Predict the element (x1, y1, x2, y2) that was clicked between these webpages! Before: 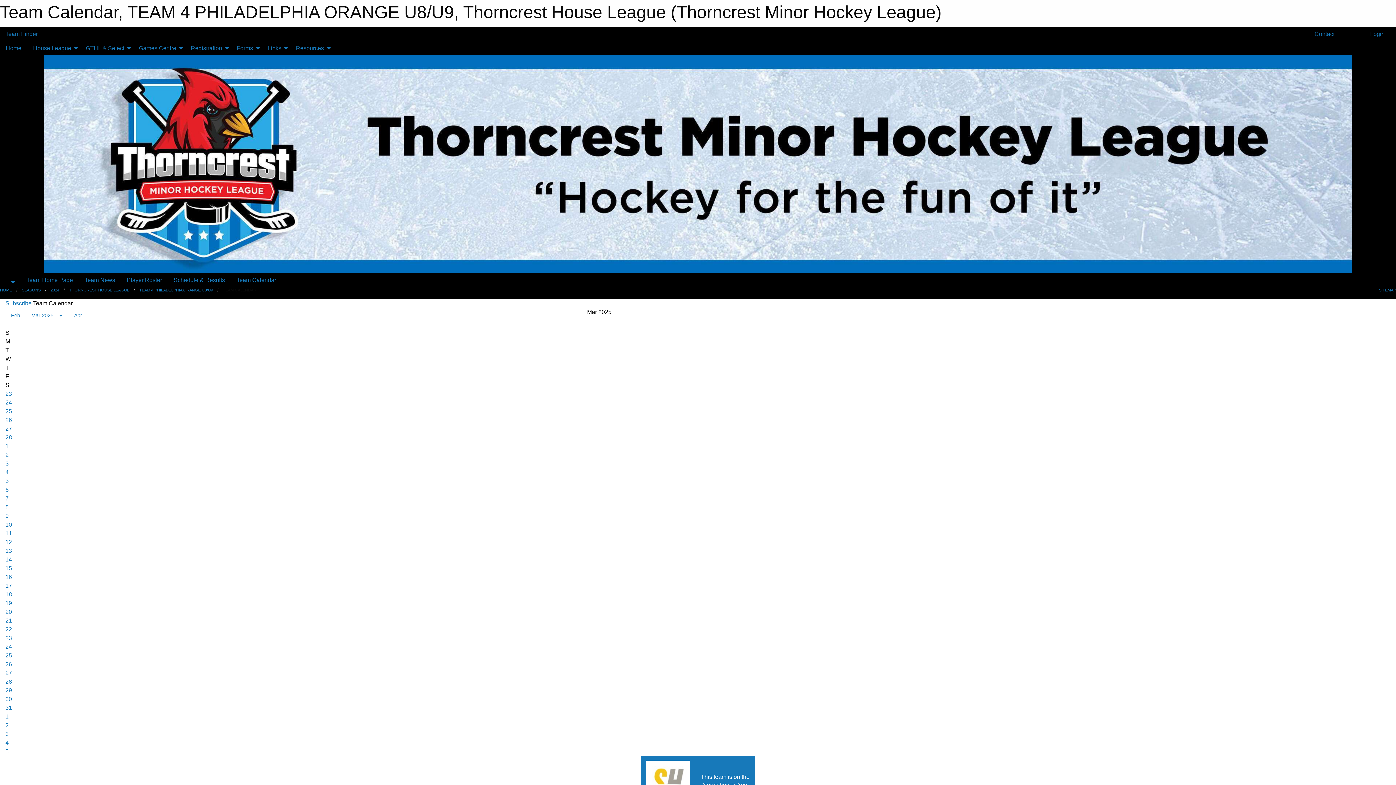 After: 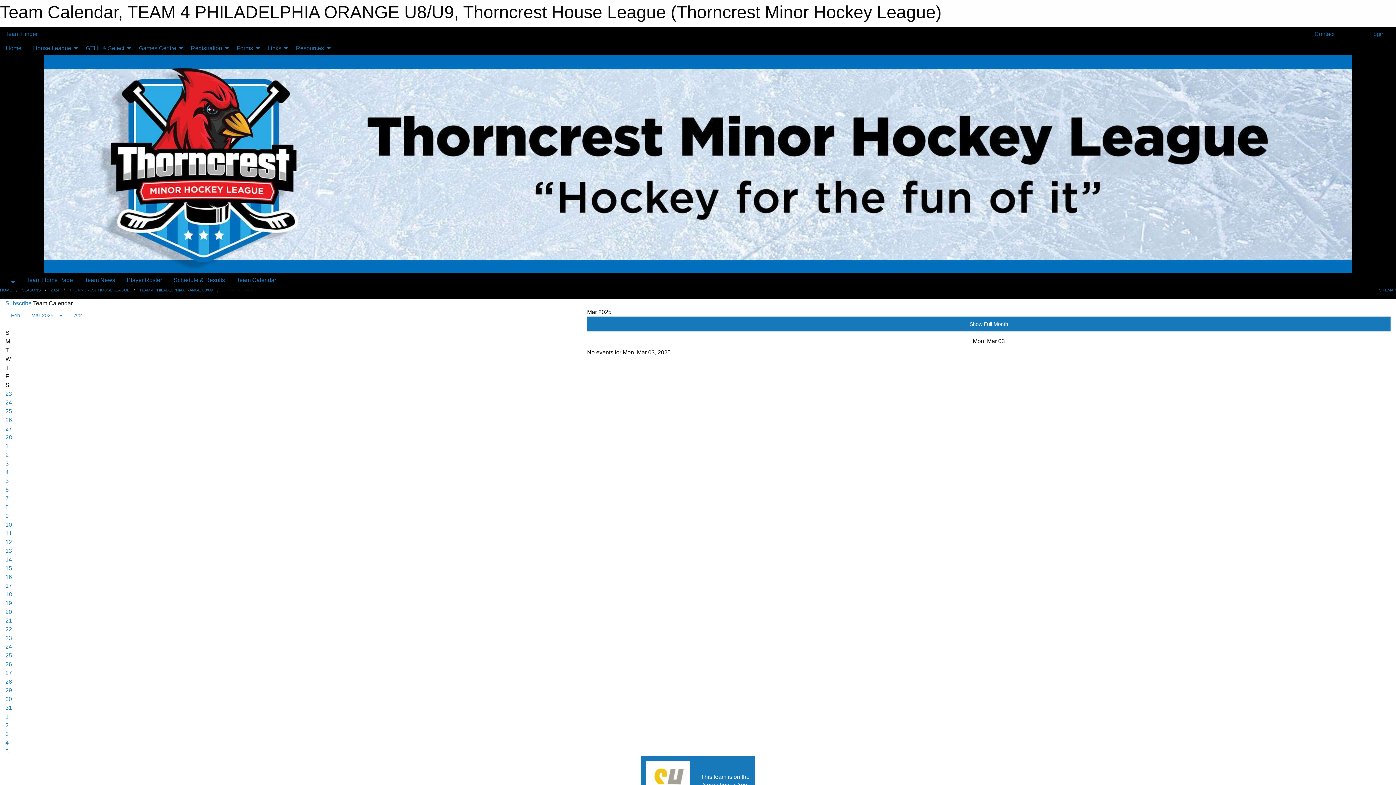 Action: bbox: (5, 460, 8, 466) label: 3